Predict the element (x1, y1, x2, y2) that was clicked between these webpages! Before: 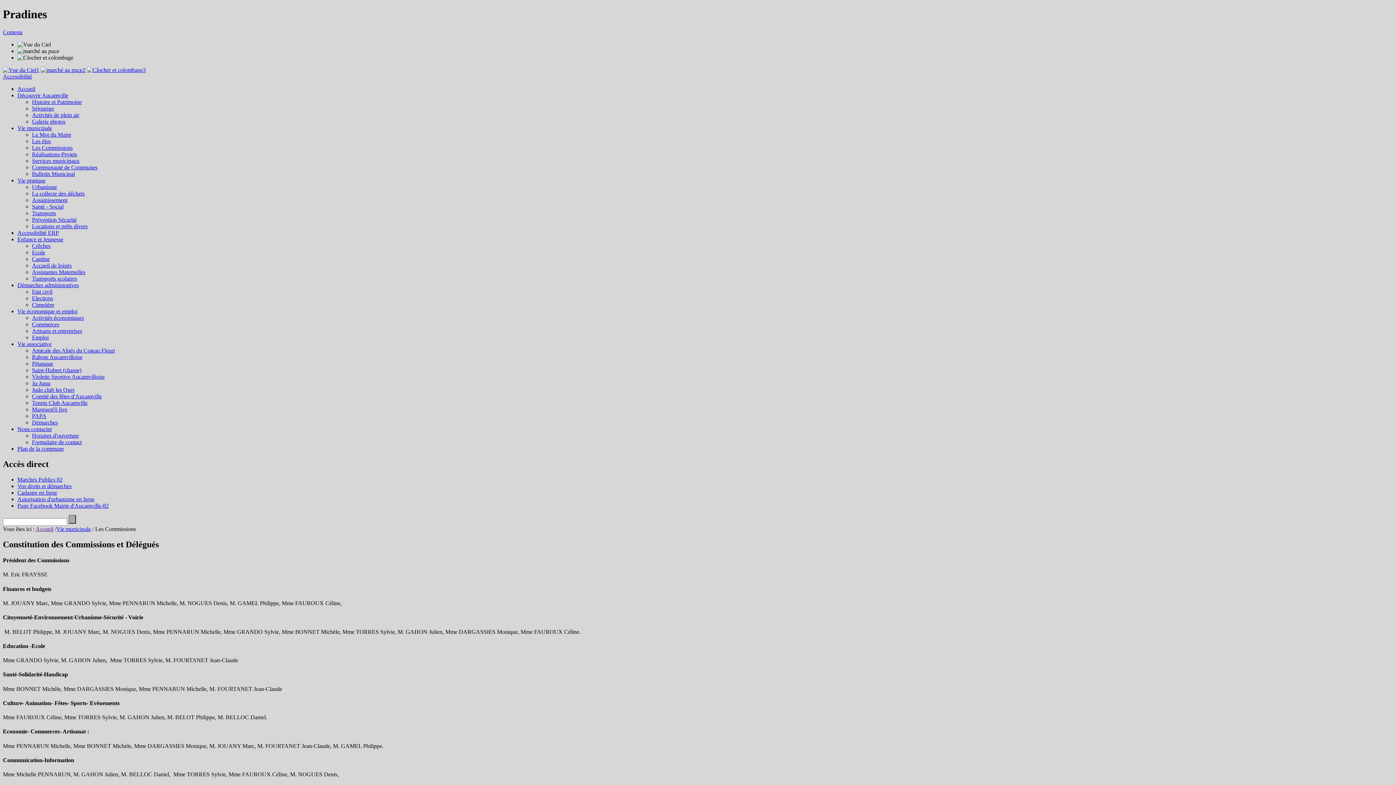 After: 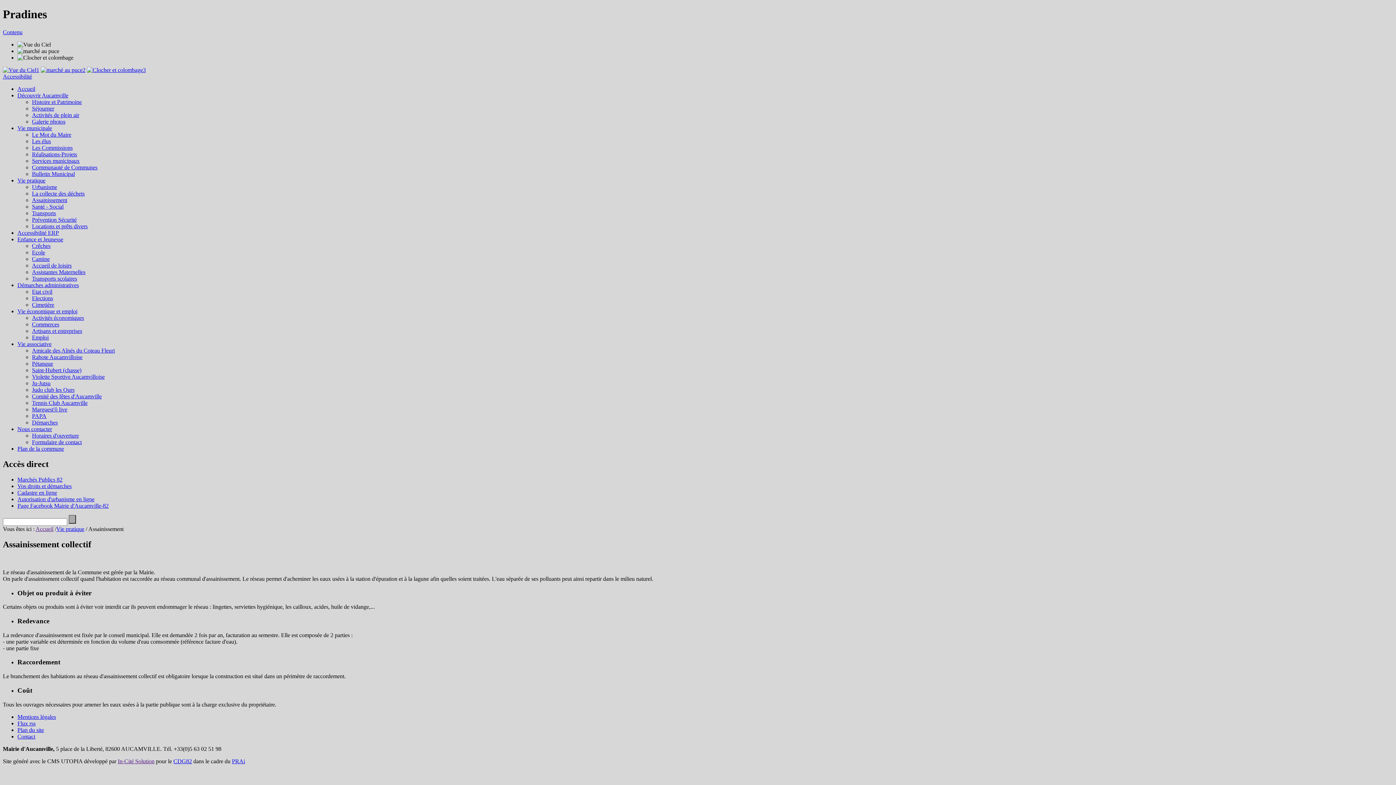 Action: bbox: (32, 197, 67, 203) label: Assainissement